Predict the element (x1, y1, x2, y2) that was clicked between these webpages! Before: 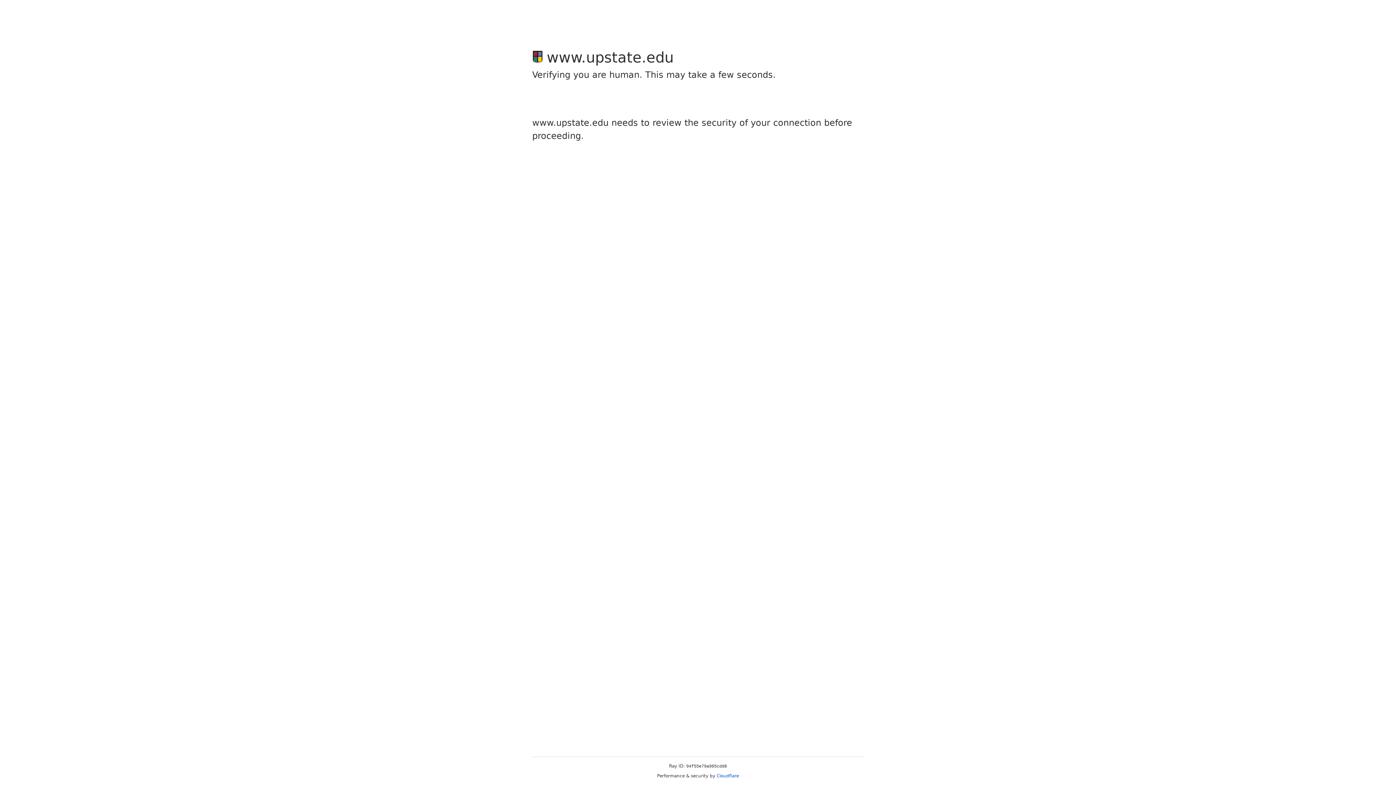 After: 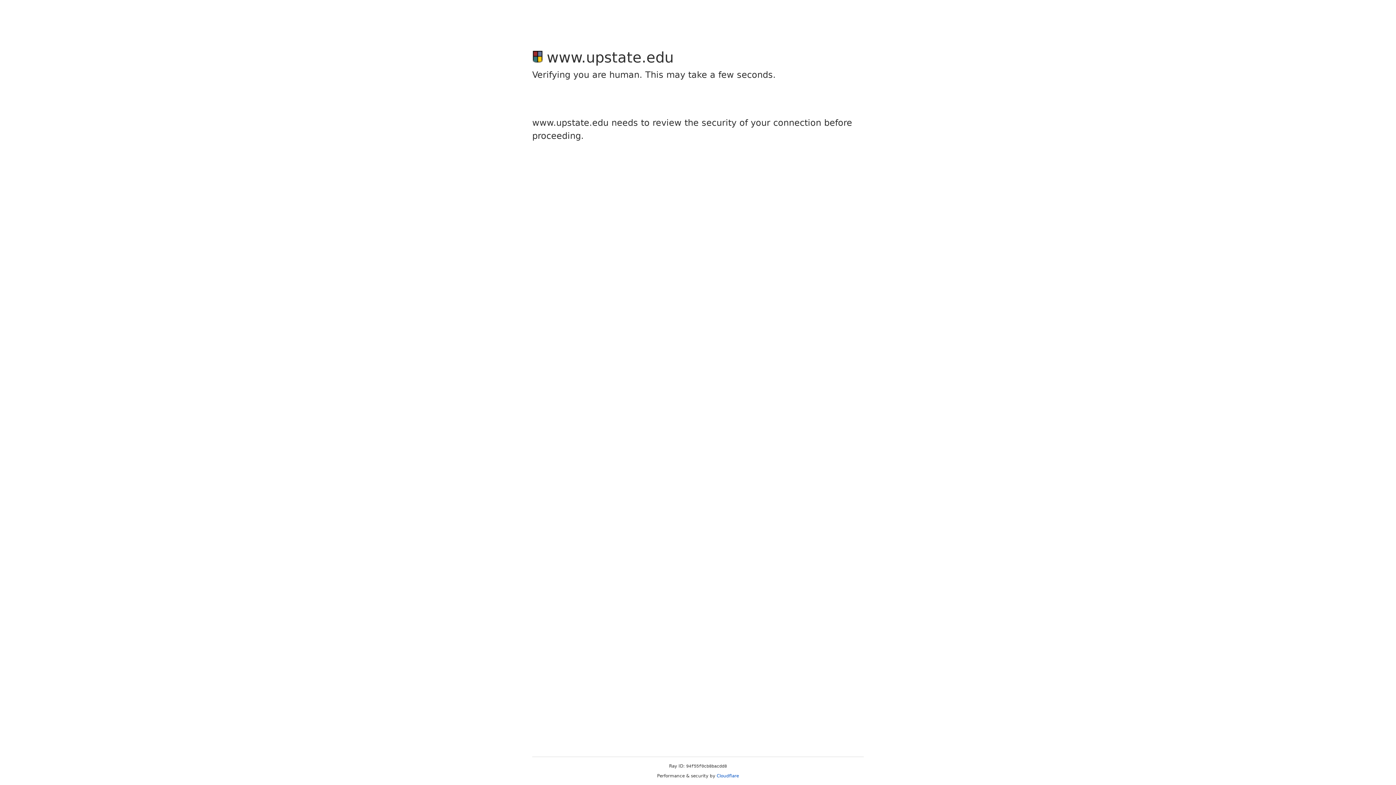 Action: bbox: (716, 773, 739, 778) label: Cloudflare